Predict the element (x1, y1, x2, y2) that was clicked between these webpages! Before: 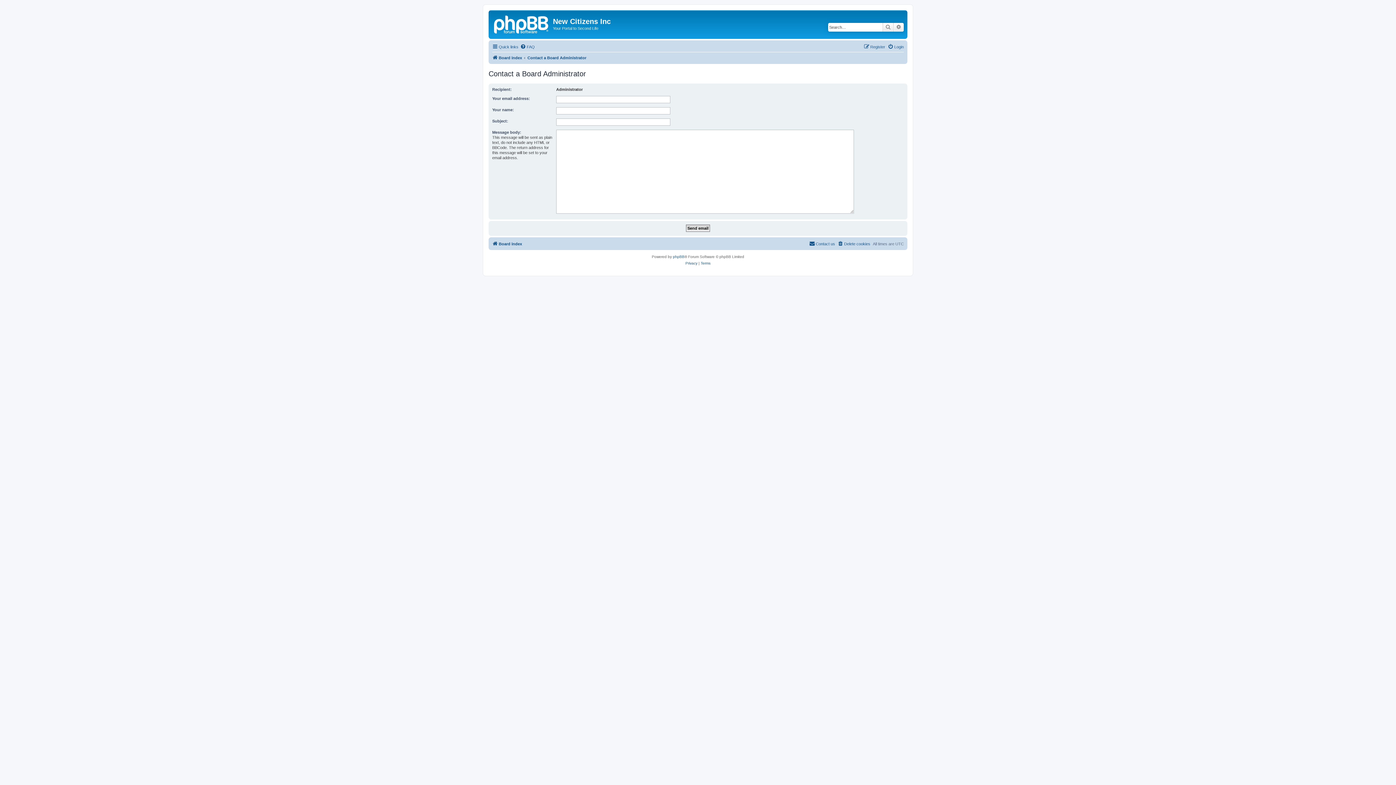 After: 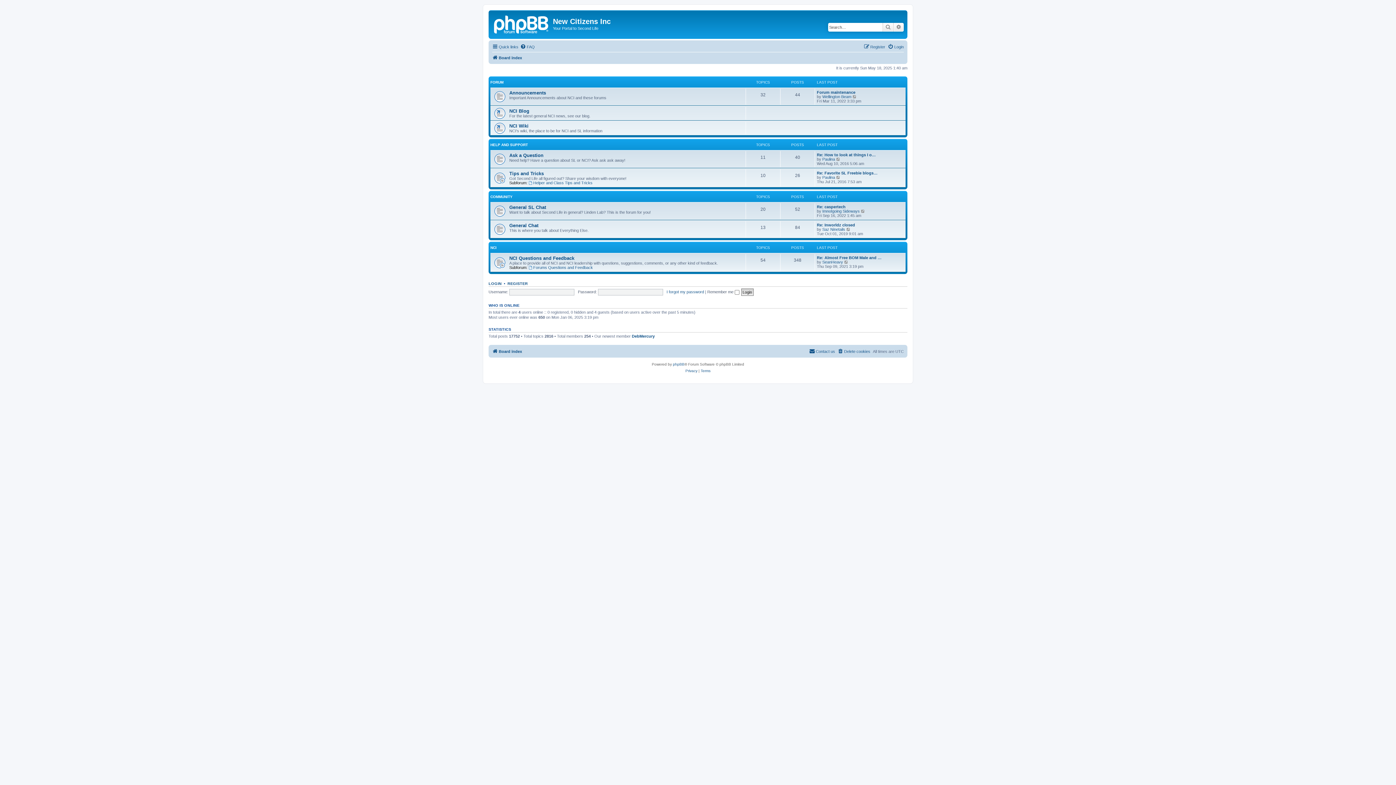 Action: bbox: (490, 12, 553, 35)